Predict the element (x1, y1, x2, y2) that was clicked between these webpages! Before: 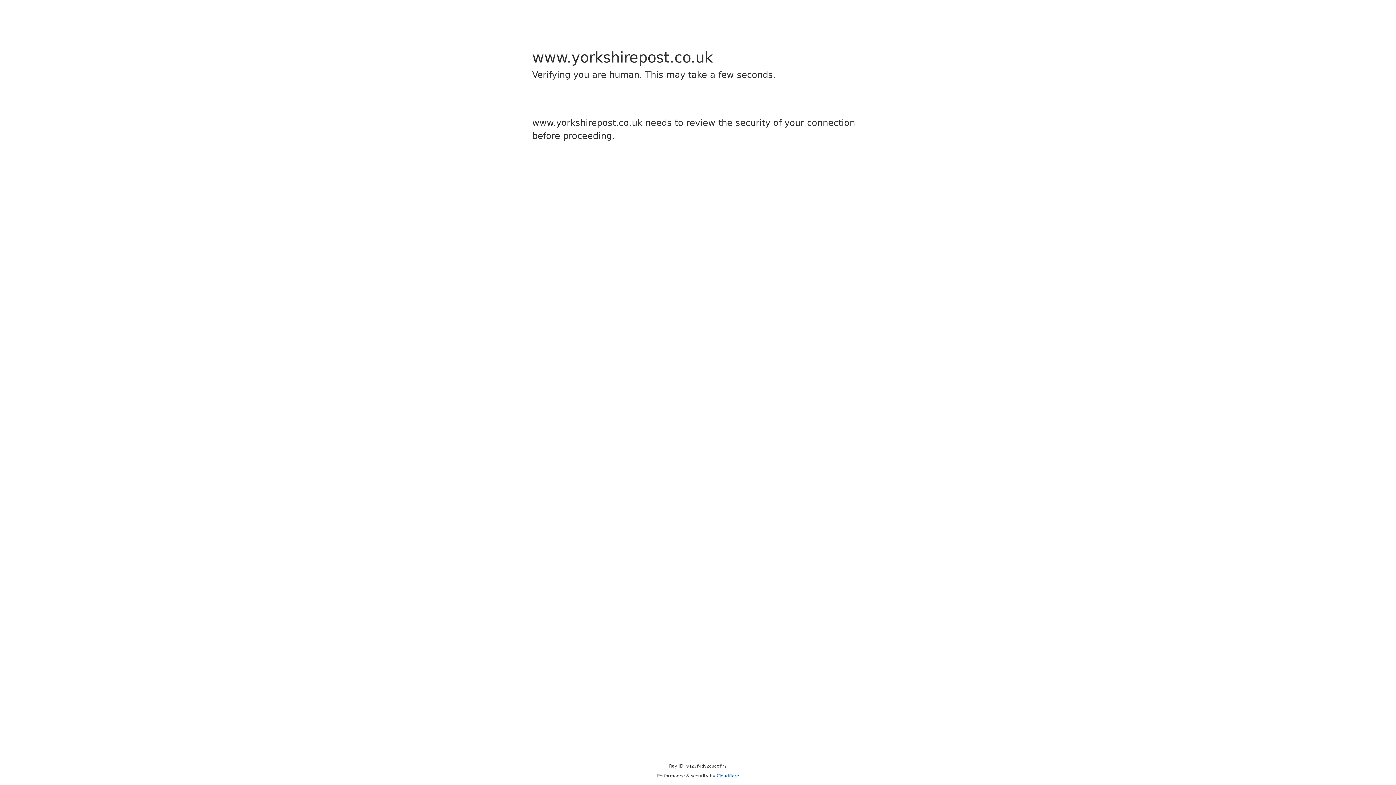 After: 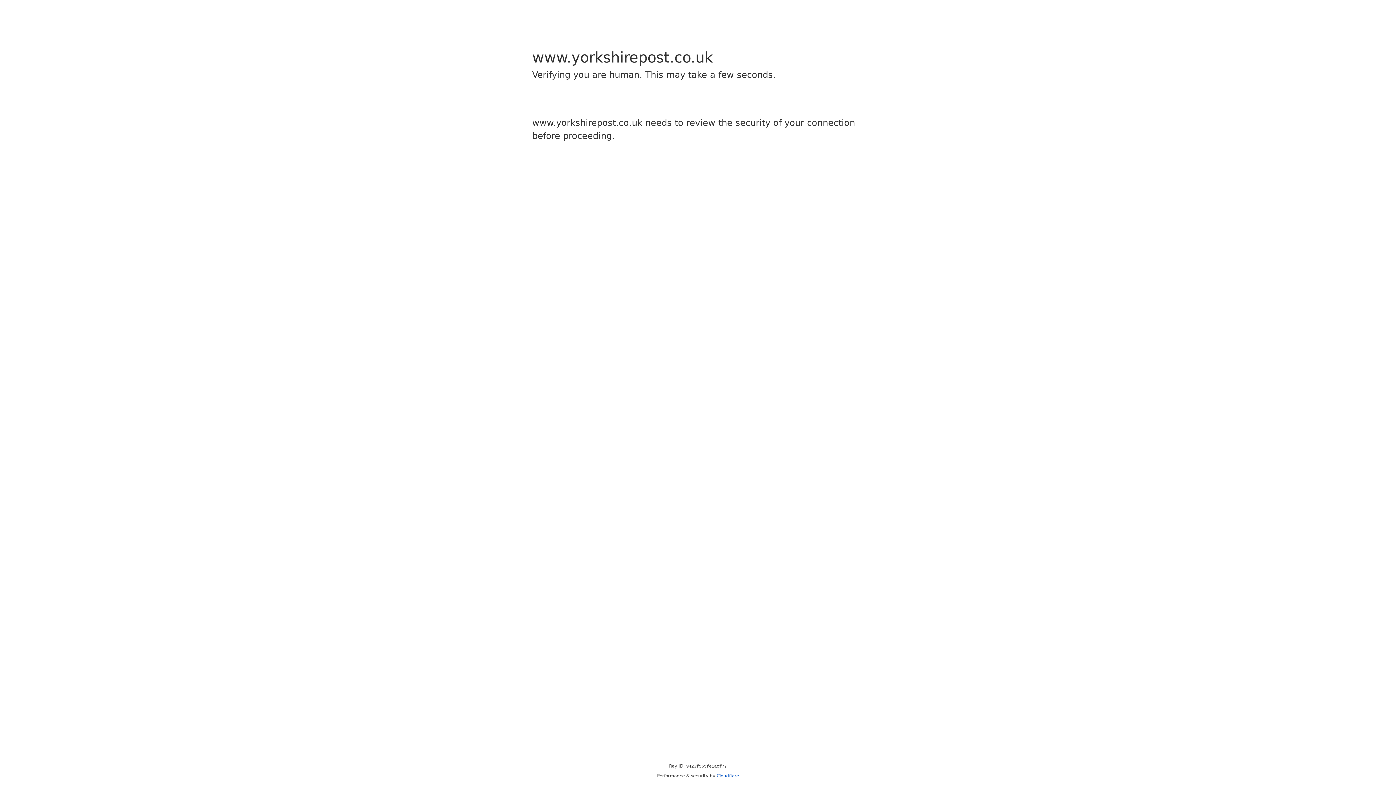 Action: bbox: (716, 773, 739, 778) label: Cloudflare